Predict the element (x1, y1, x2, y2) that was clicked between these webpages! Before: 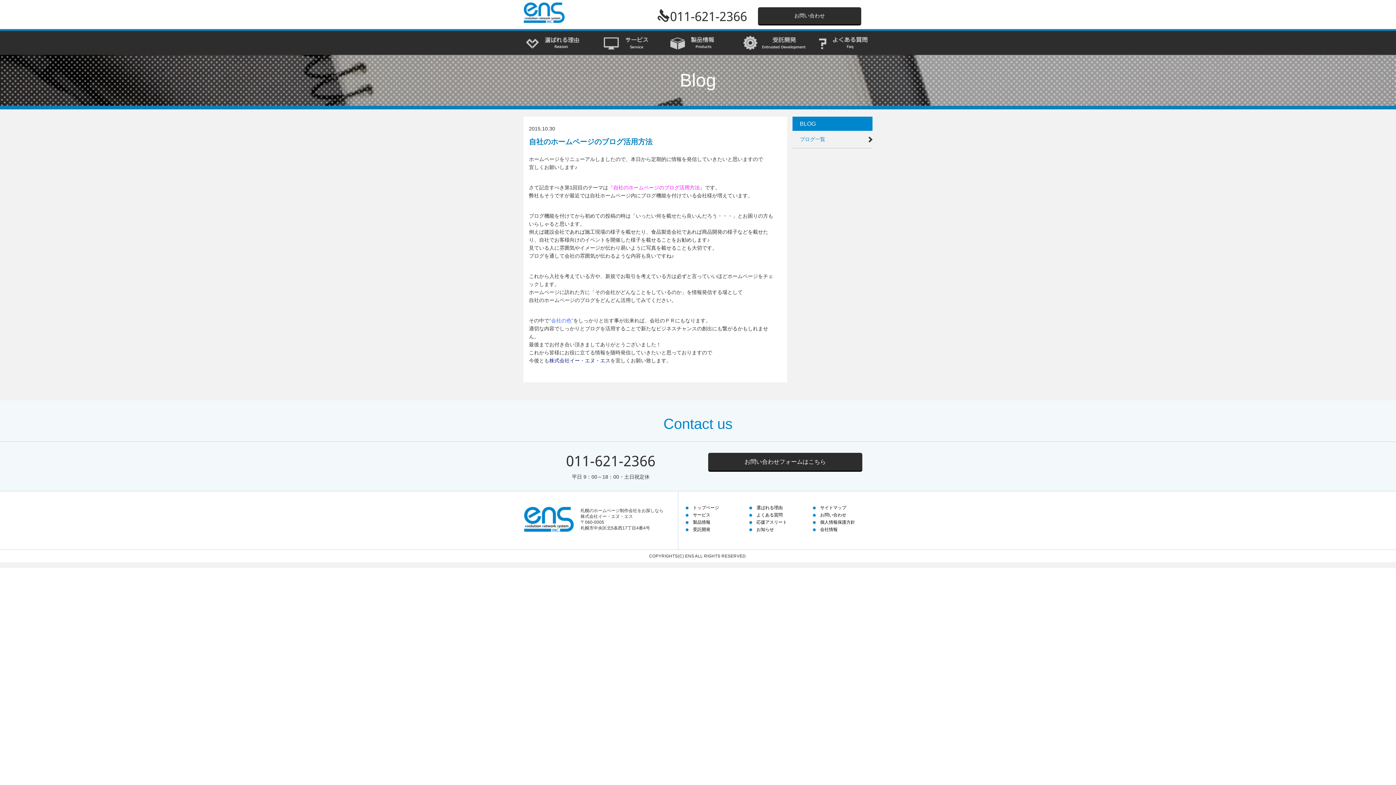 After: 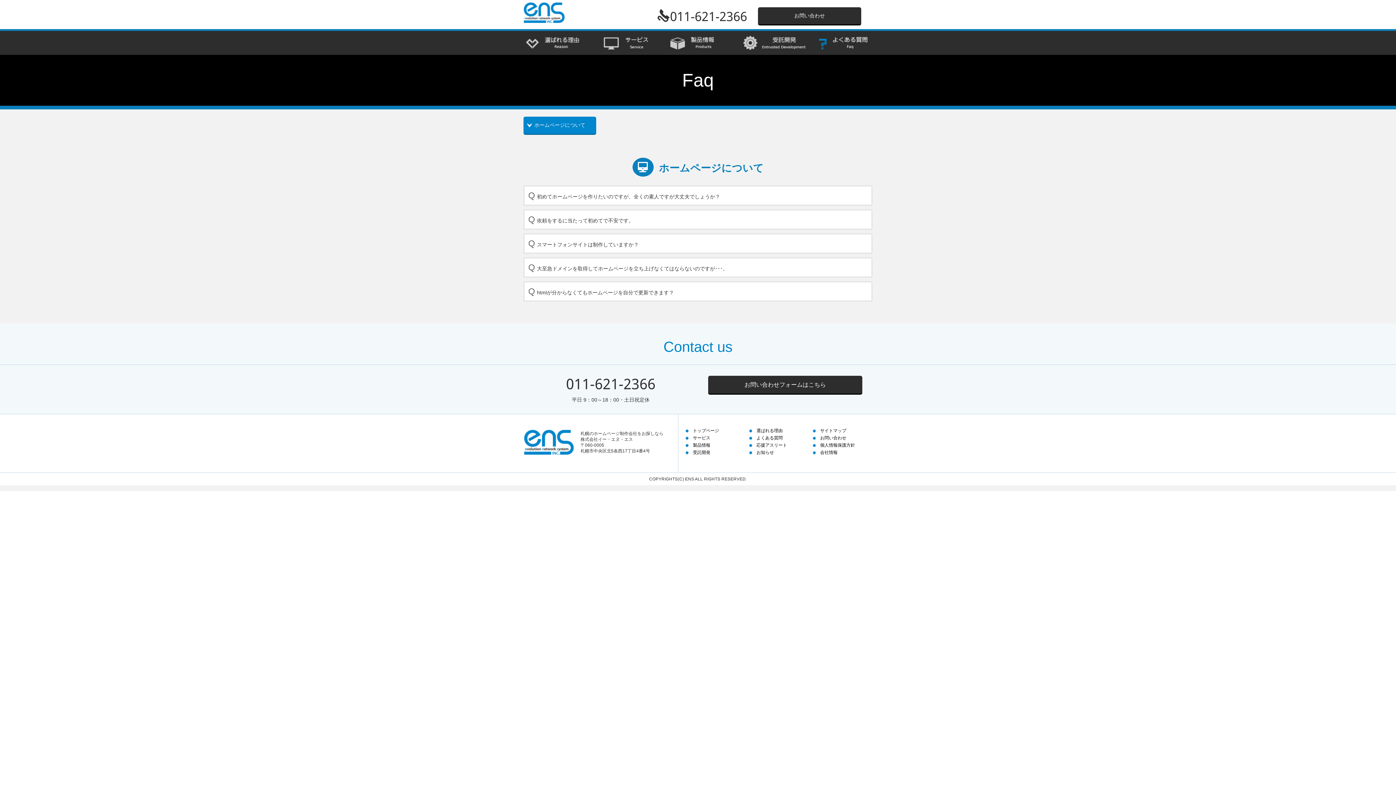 Action: bbox: (811, 29, 872, 54)